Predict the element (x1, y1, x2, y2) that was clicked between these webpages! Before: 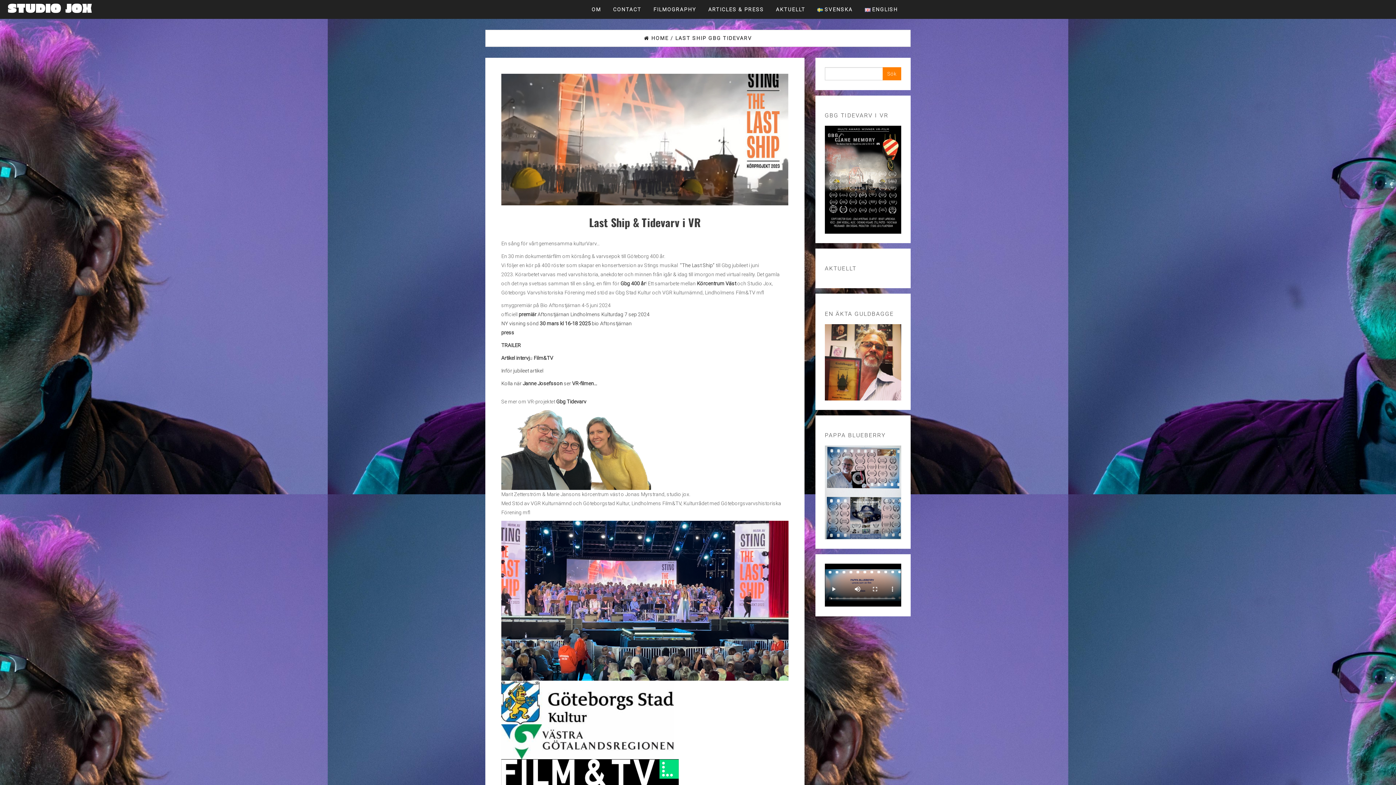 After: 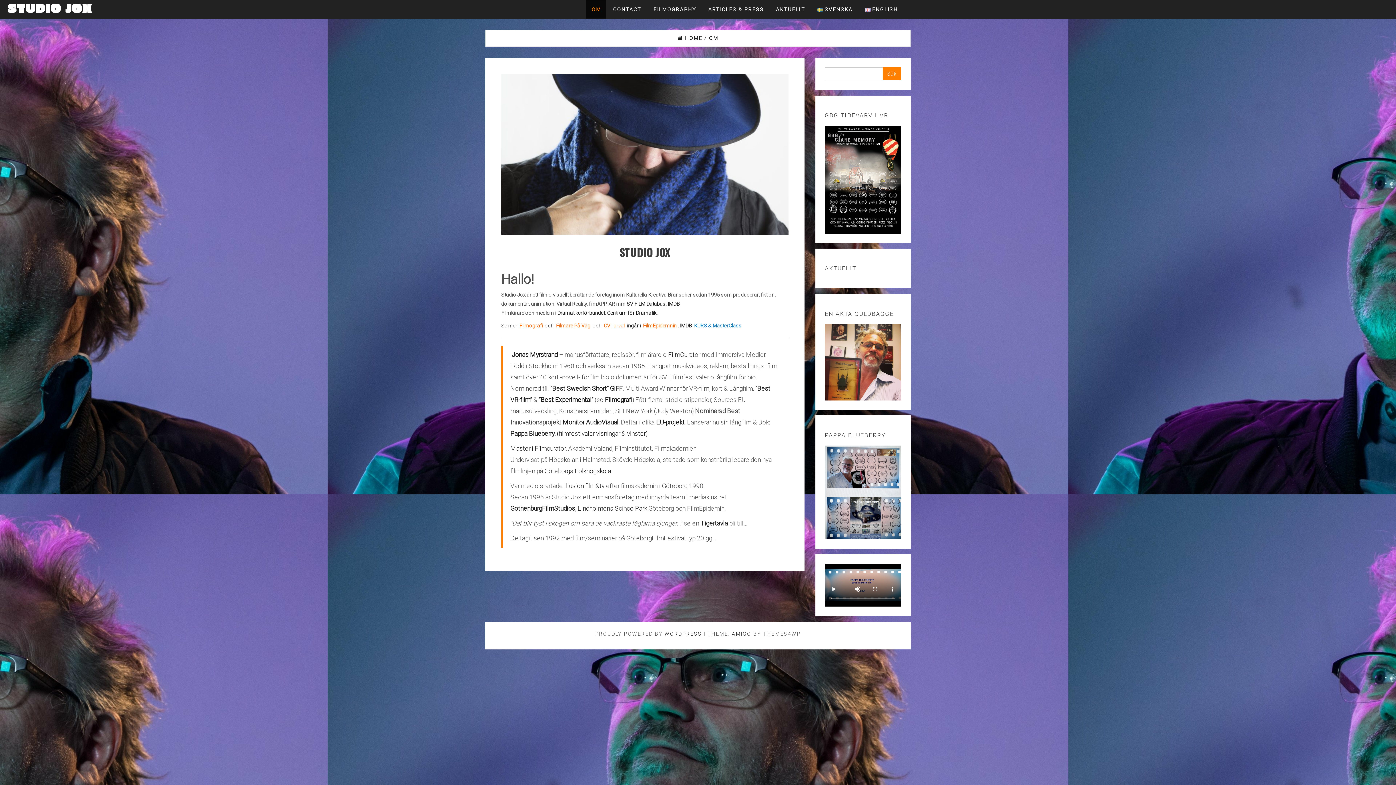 Action: bbox: (586, 0, 606, 18) label: OM